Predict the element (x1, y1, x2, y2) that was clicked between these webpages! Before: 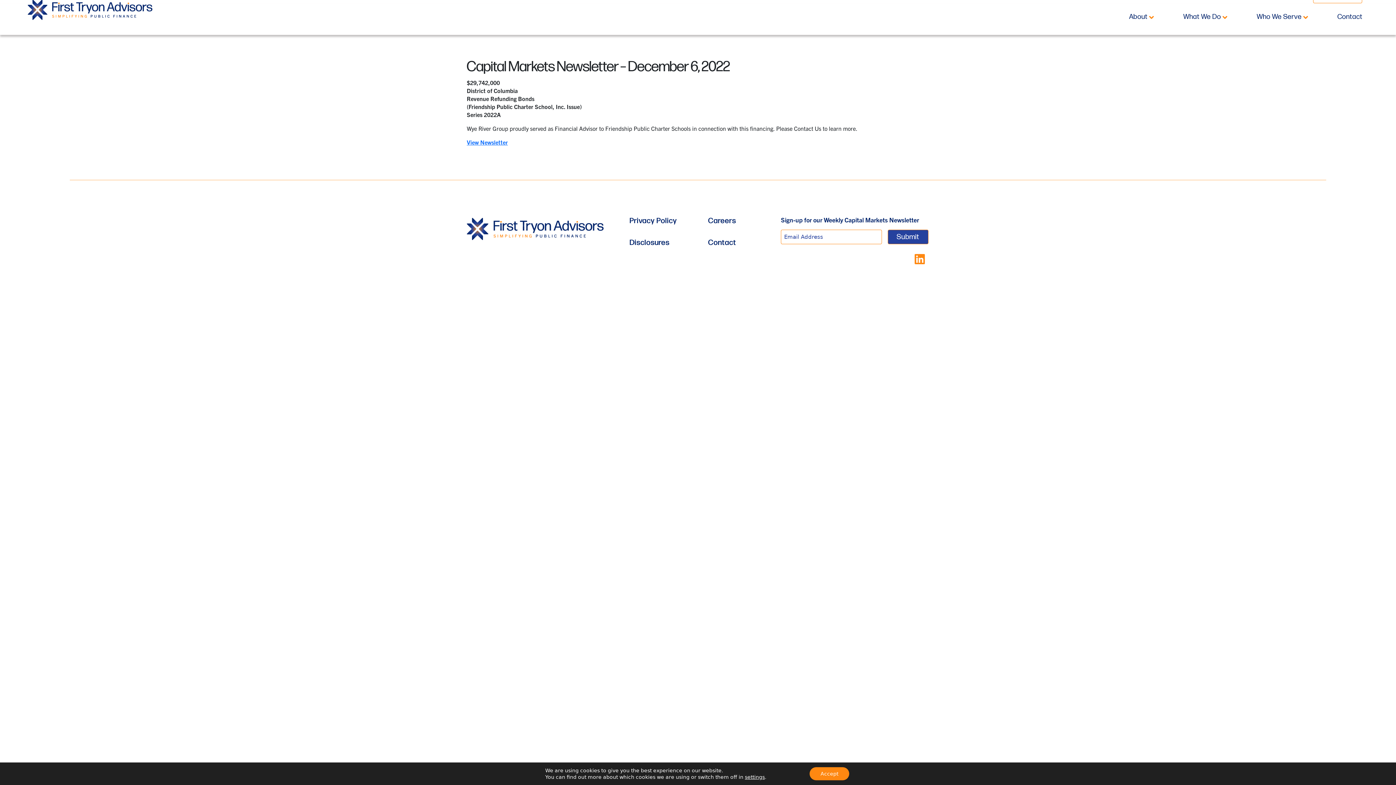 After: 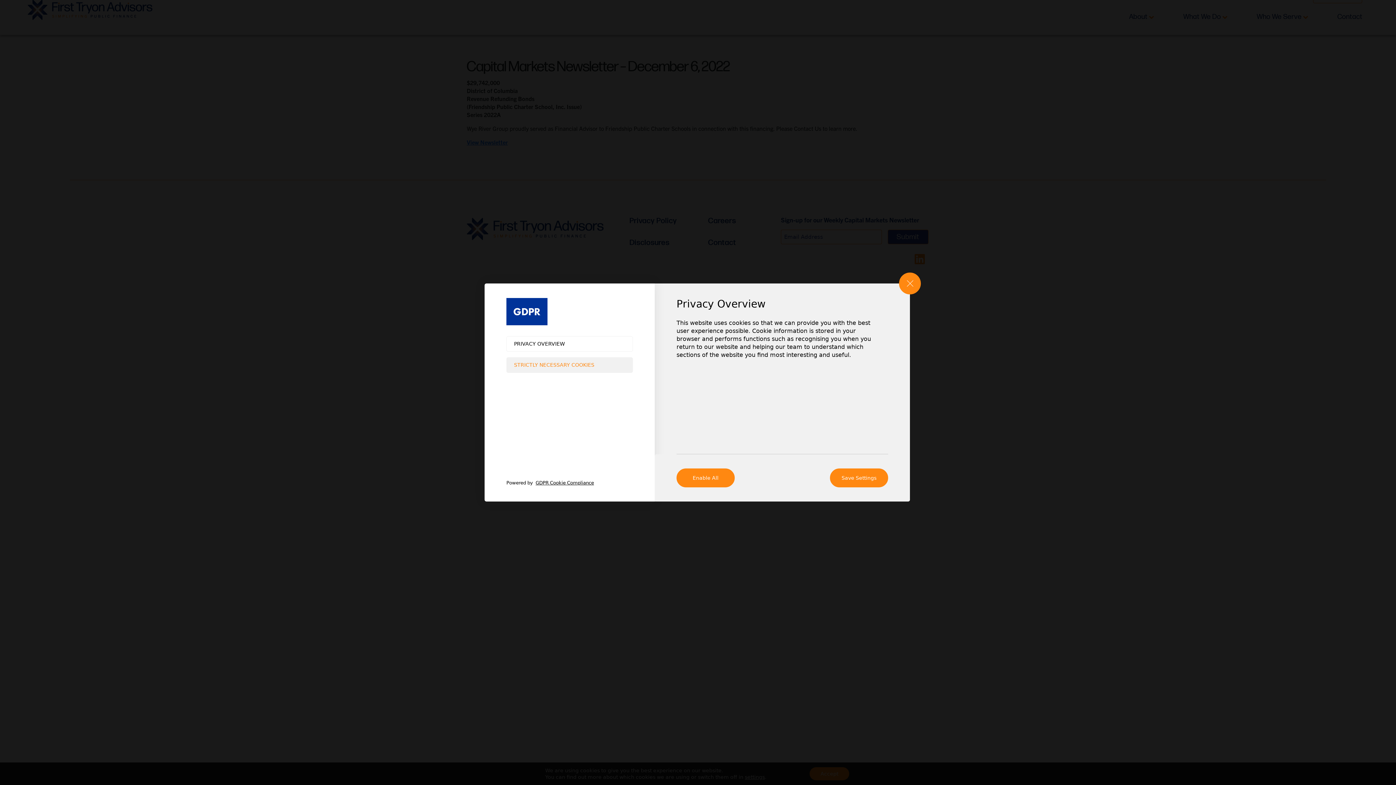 Action: label: settings bbox: (745, 774, 765, 780)